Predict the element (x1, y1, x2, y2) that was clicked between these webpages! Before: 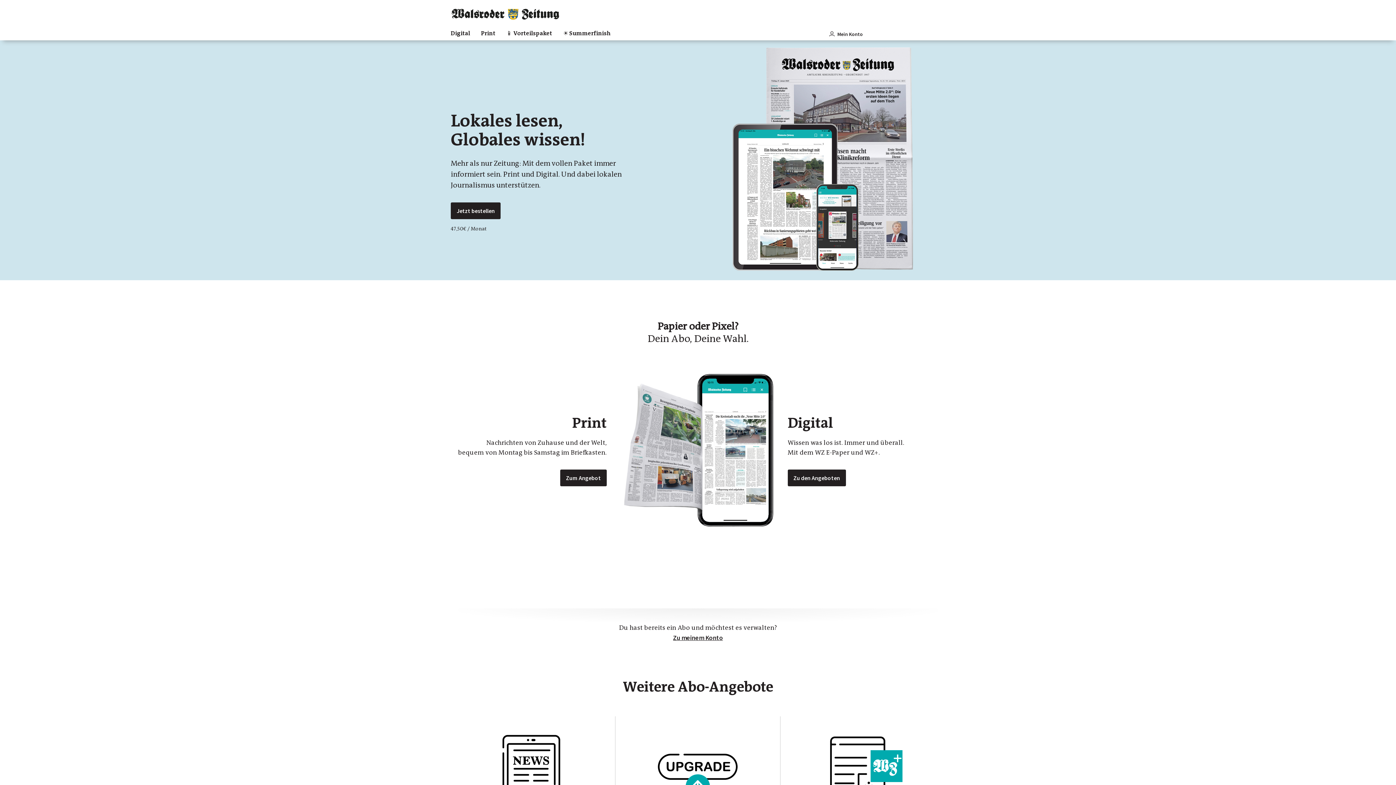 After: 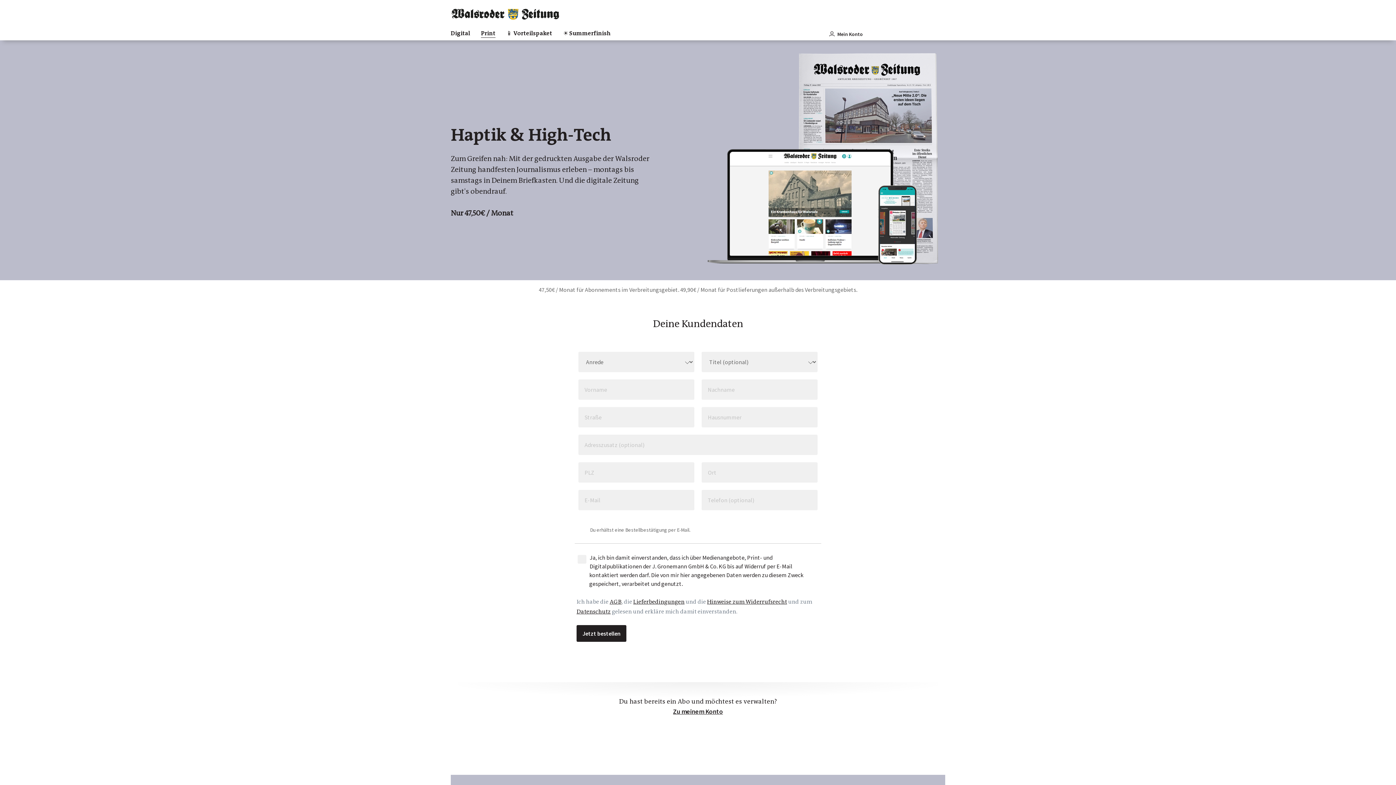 Action: bbox: (560, 469, 606, 486) label: Zum Angebot